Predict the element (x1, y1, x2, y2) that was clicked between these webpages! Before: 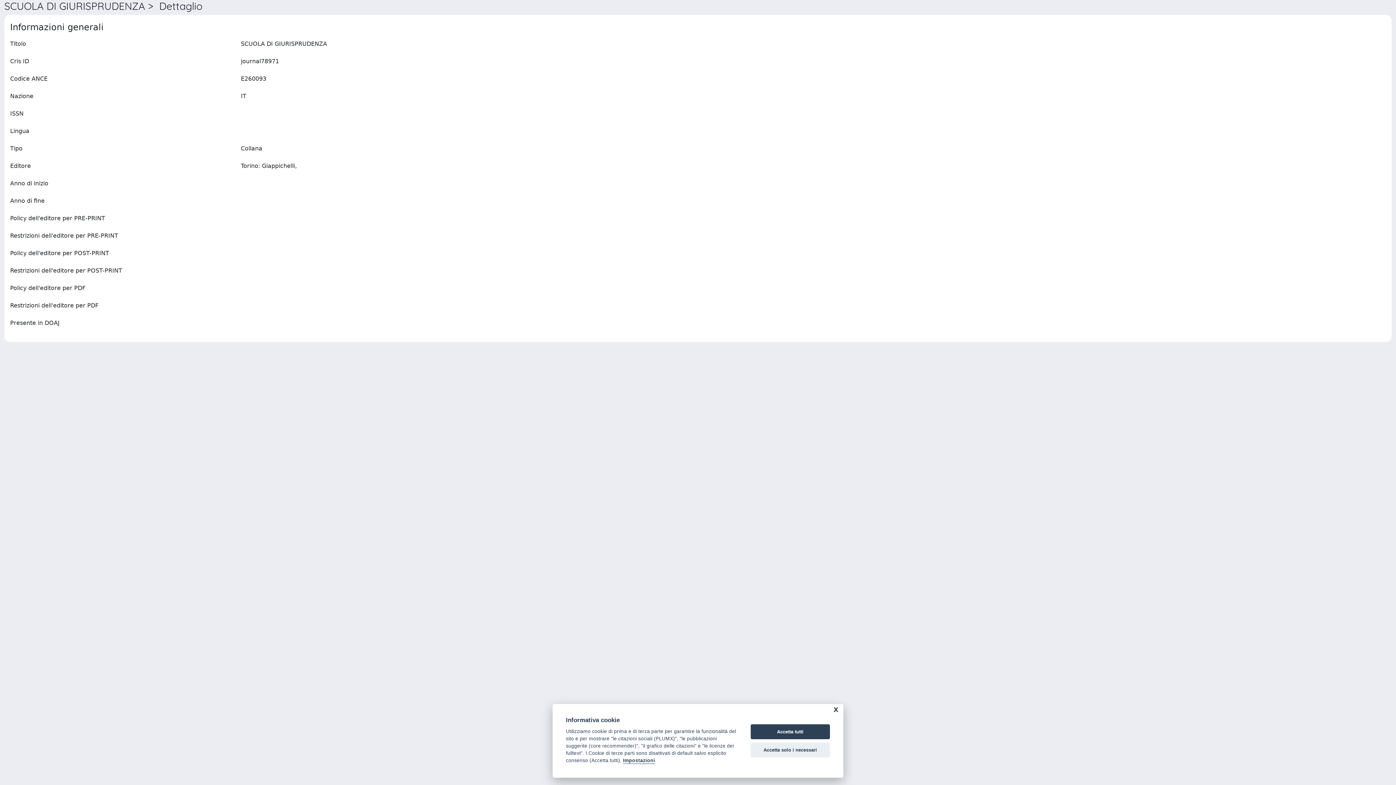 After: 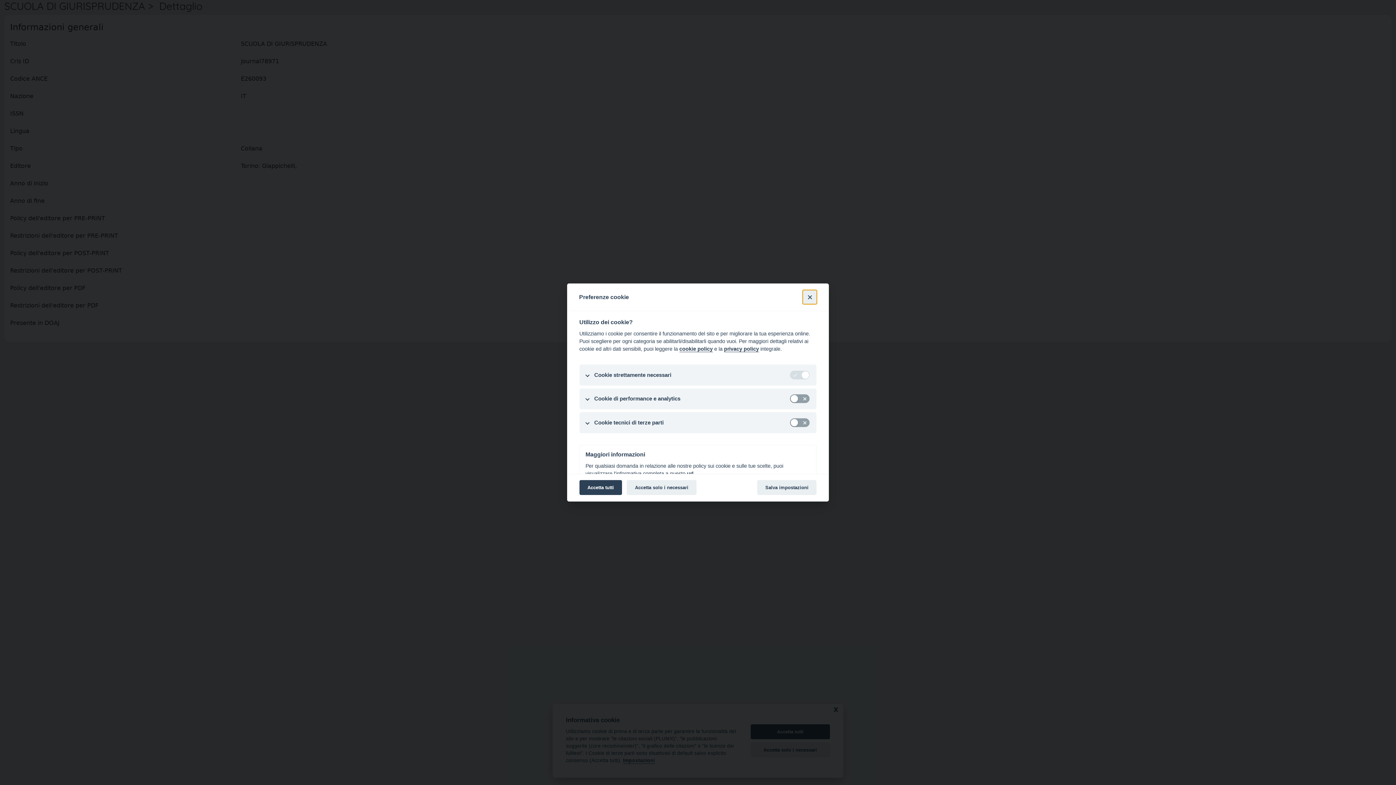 Action: bbox: (623, 758, 655, 764) label: Impostazioni